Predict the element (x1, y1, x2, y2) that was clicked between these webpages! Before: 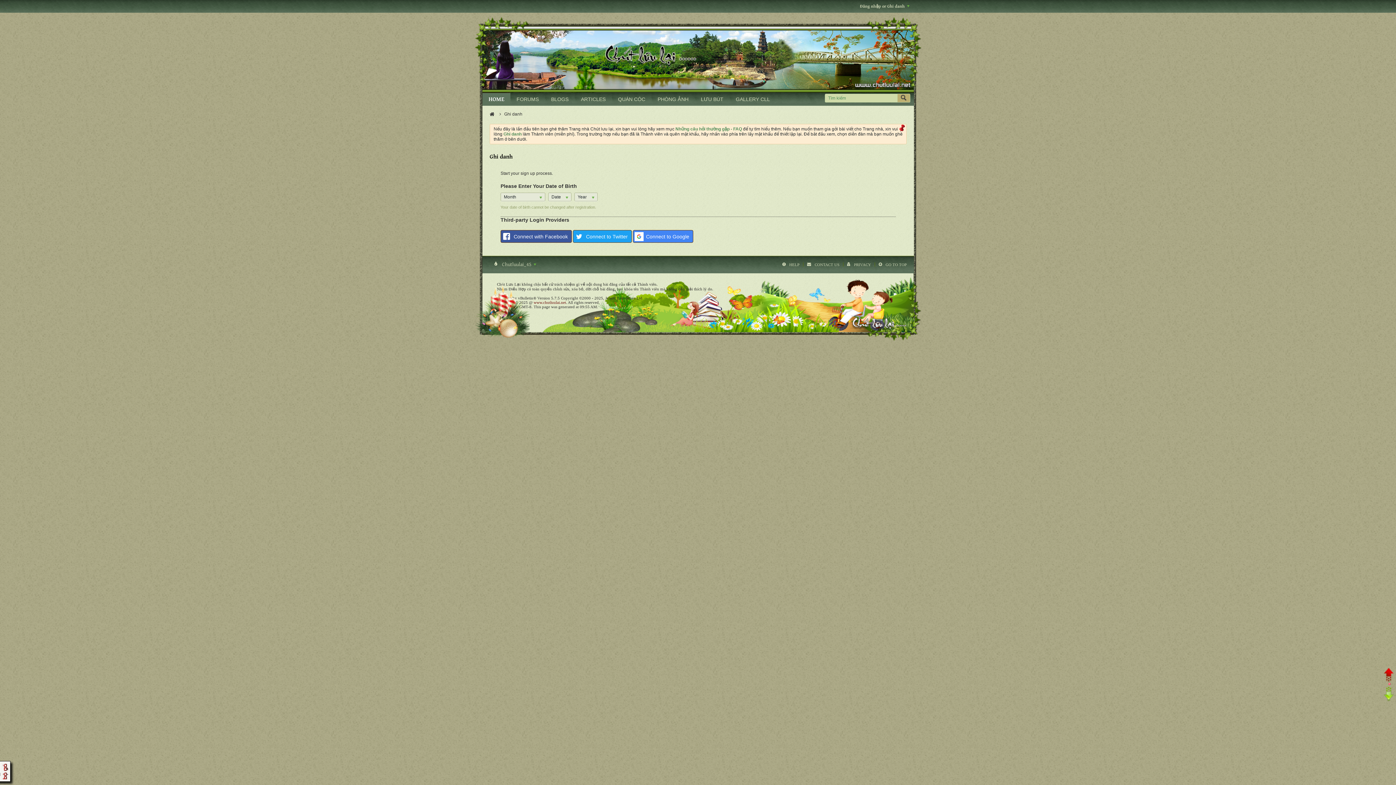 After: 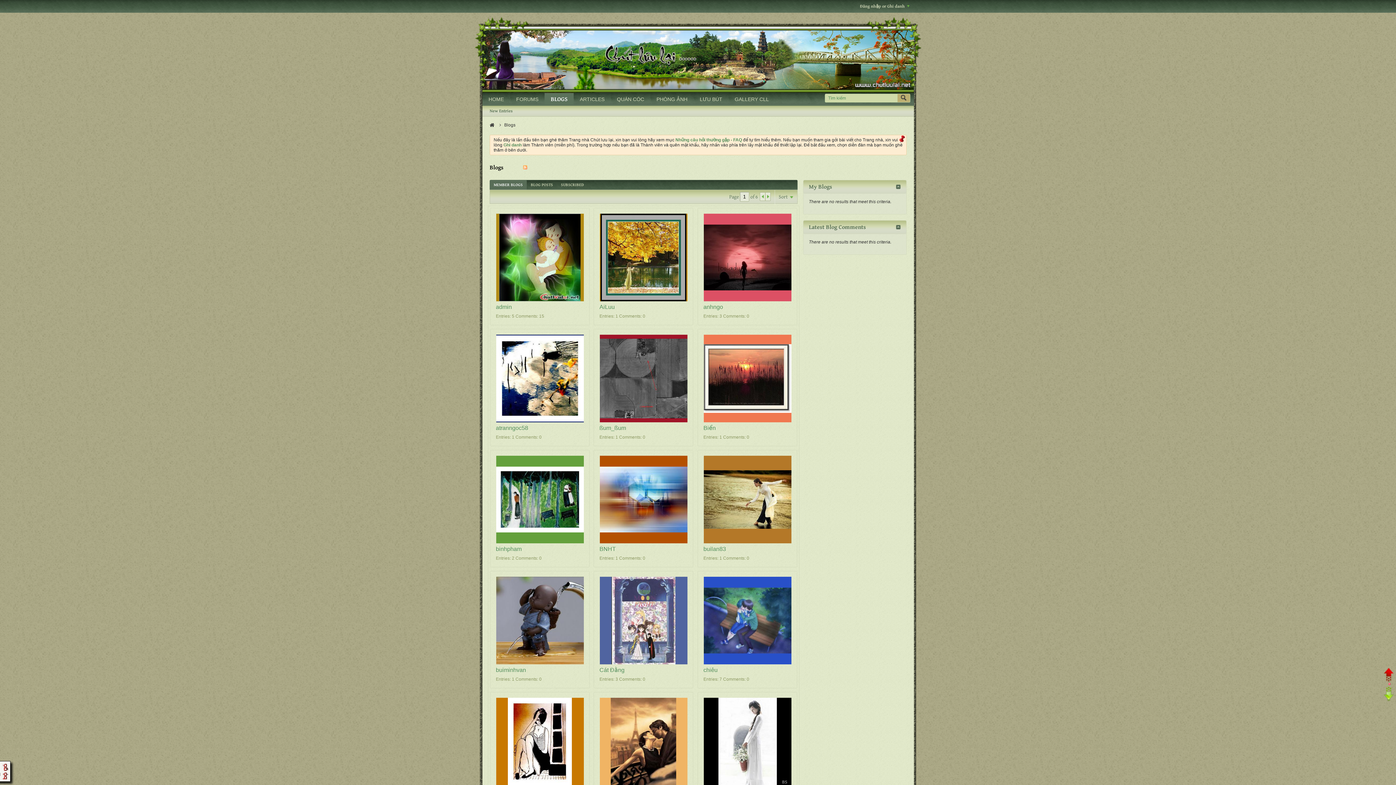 Action: label: BLOGS bbox: (545, 92, 574, 105)